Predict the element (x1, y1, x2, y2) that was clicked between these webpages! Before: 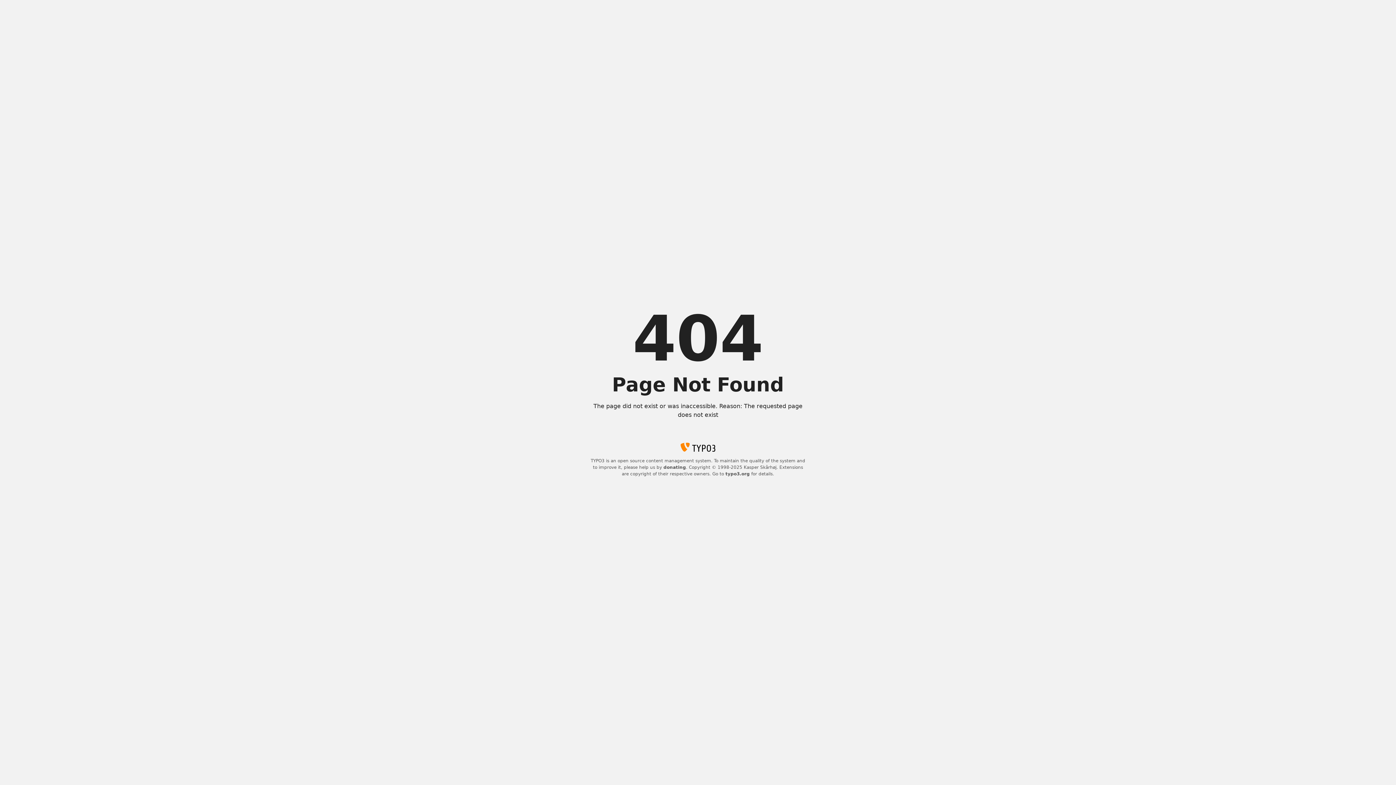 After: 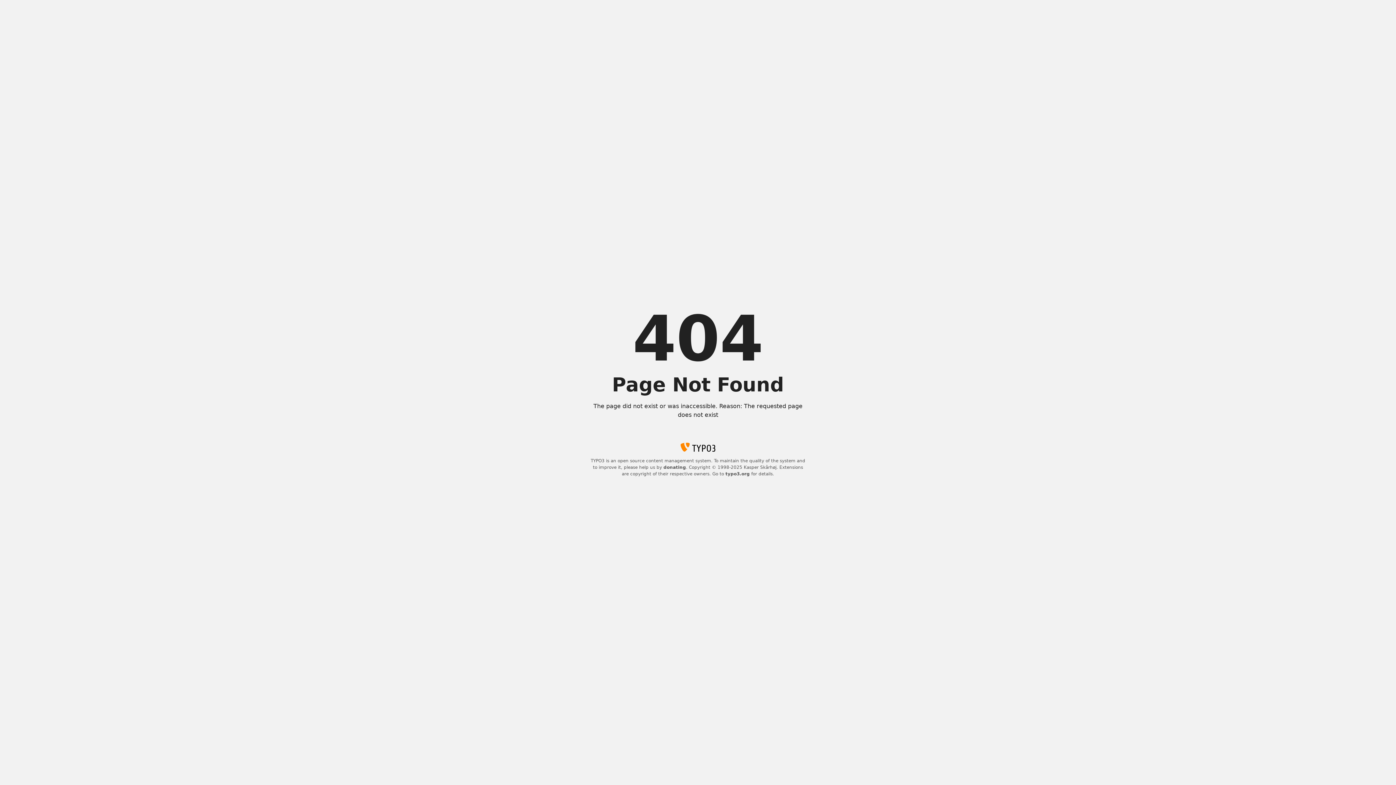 Action: bbox: (725, 471, 750, 476) label: typo3.org